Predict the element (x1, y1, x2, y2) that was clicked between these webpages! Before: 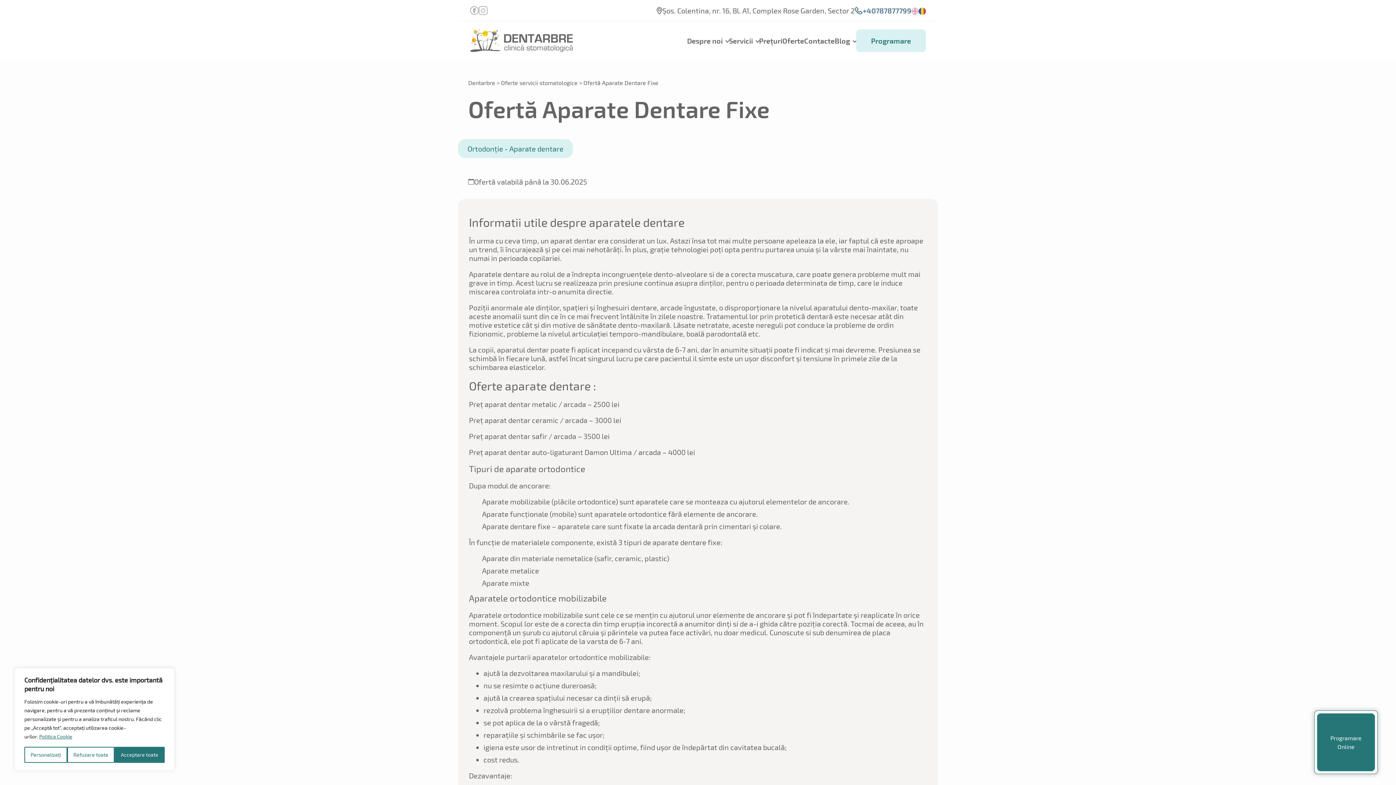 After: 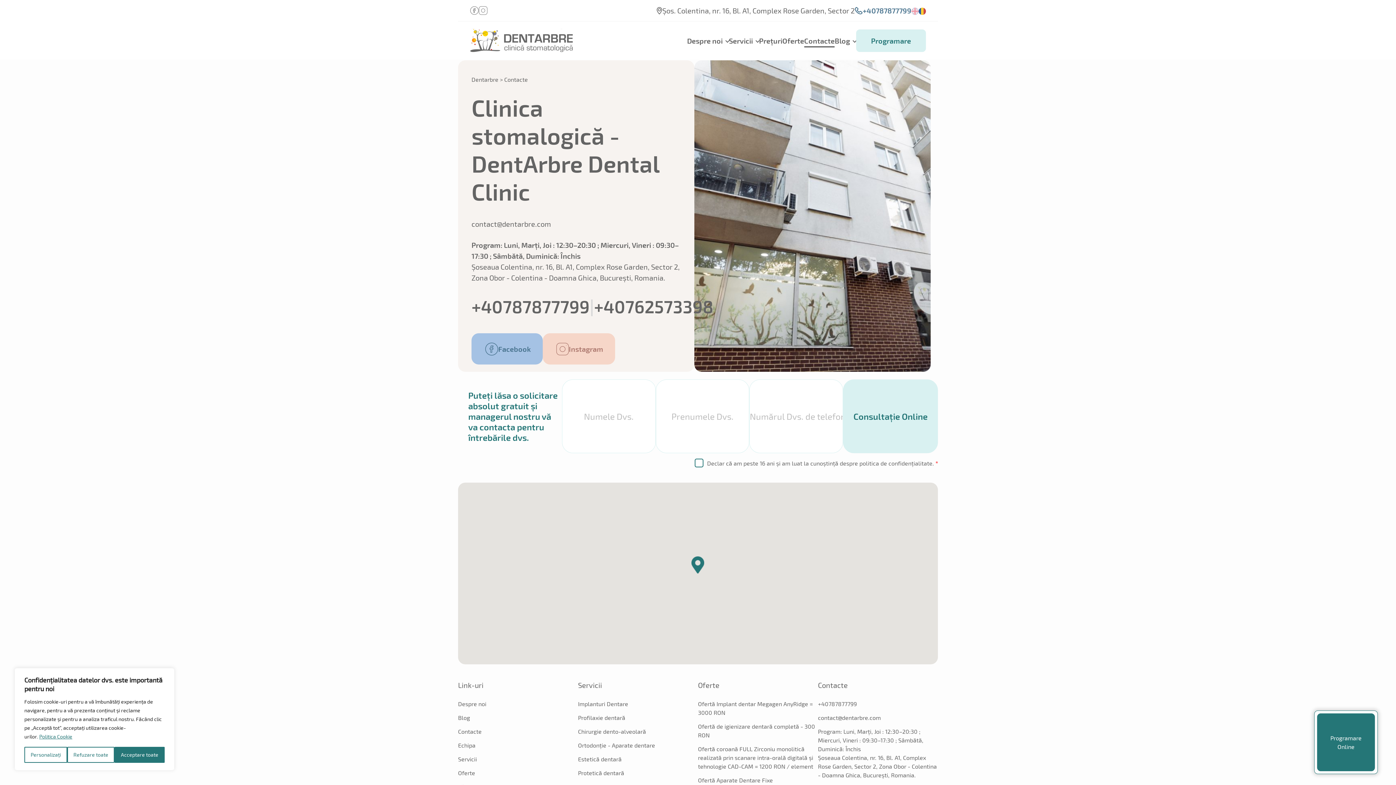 Action: bbox: (804, 36, 834, 44) label: Contacte